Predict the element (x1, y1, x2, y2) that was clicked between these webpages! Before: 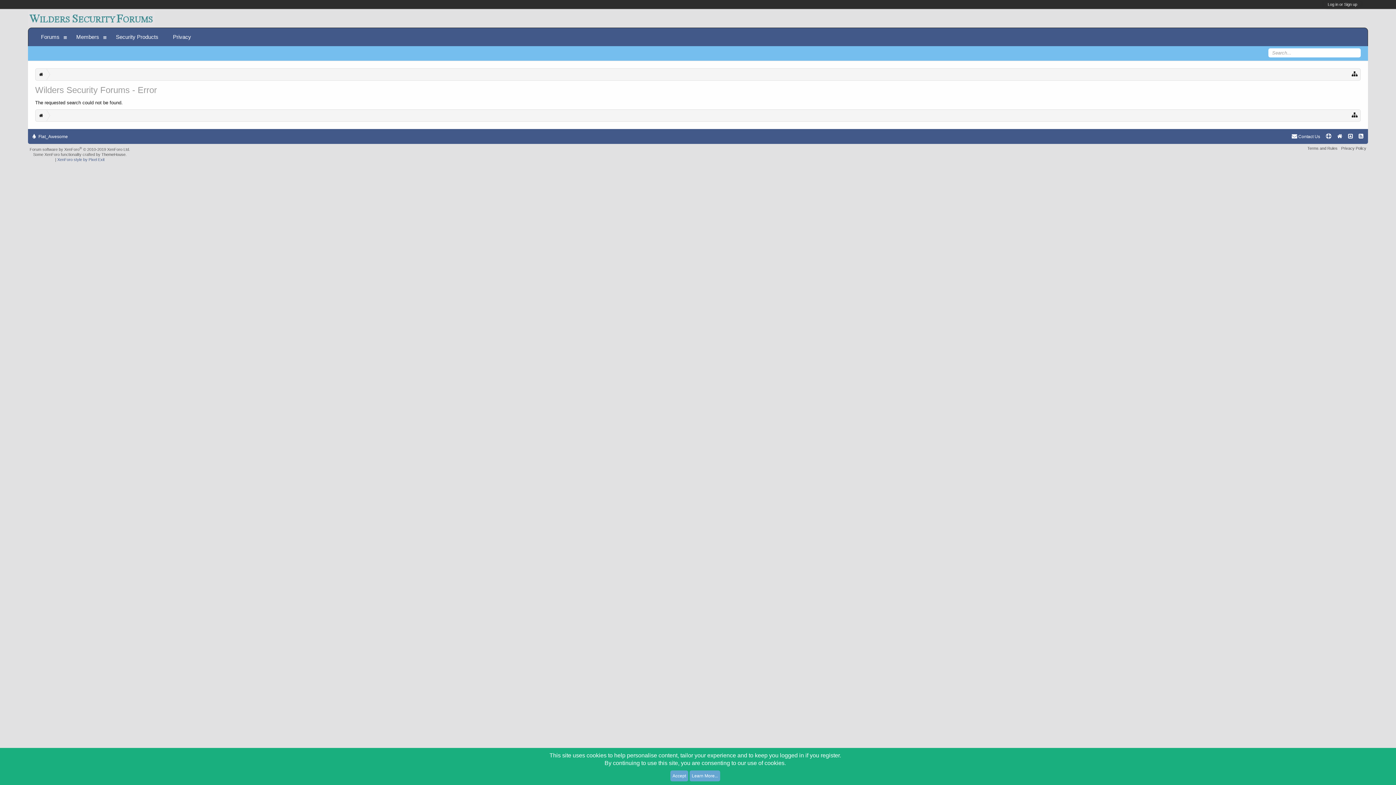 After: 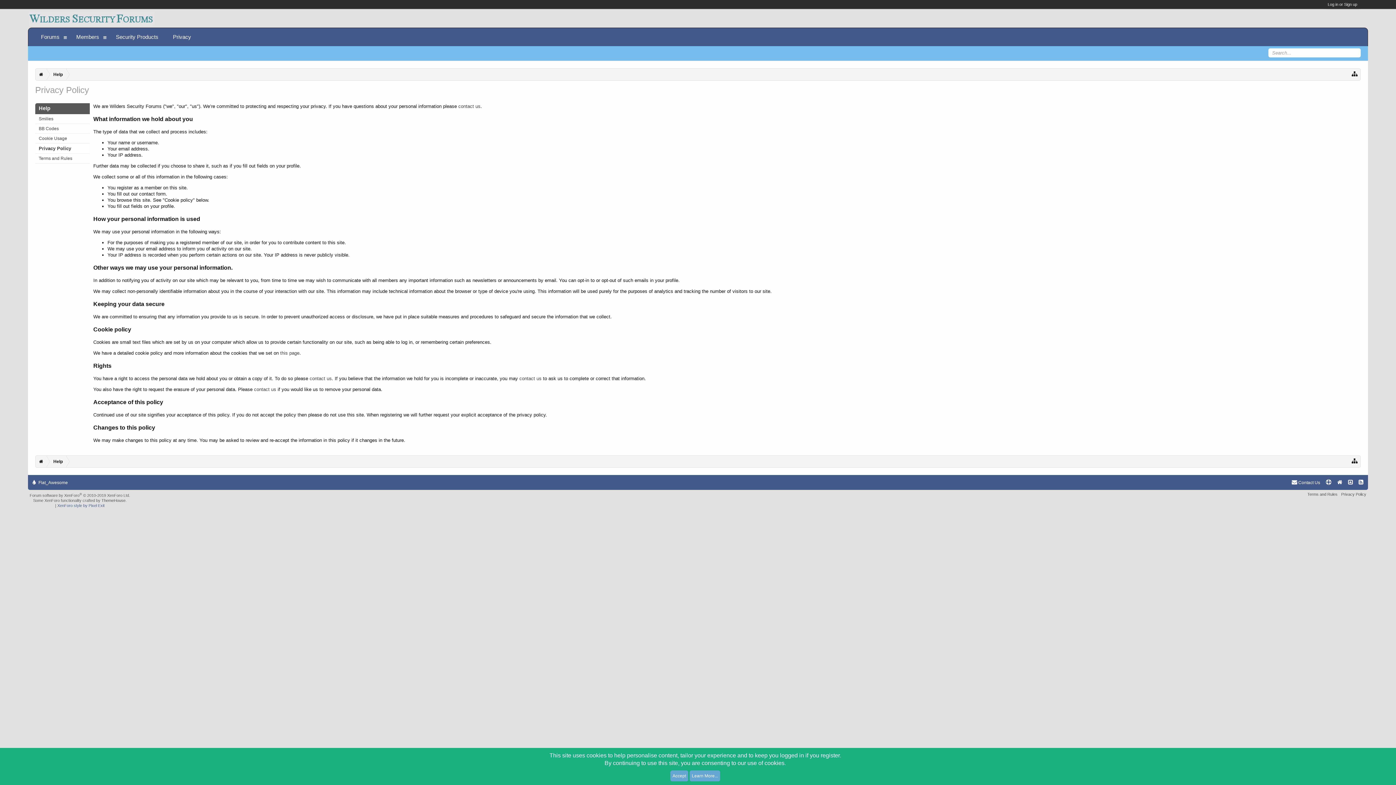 Action: label: Privacy Policy bbox: (1341, 146, 1366, 150)